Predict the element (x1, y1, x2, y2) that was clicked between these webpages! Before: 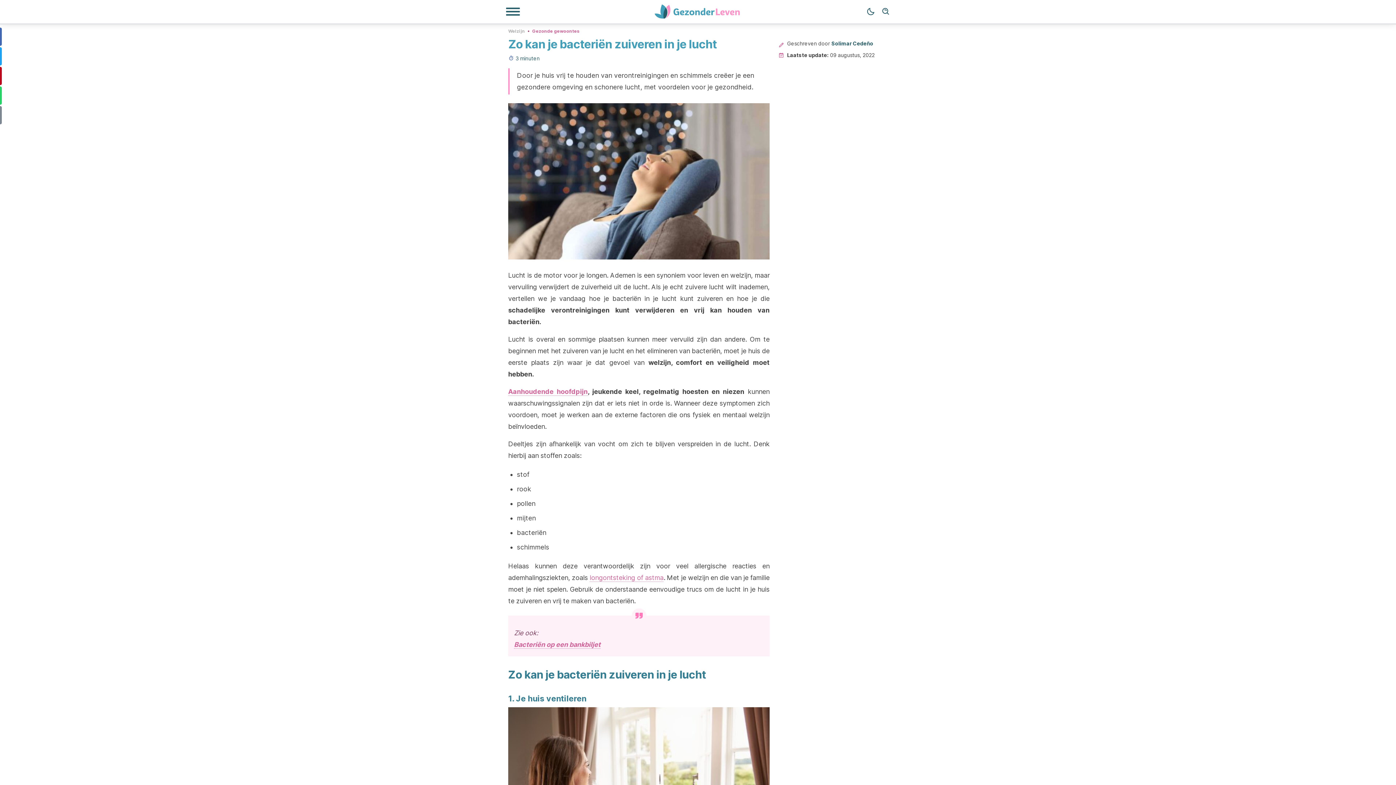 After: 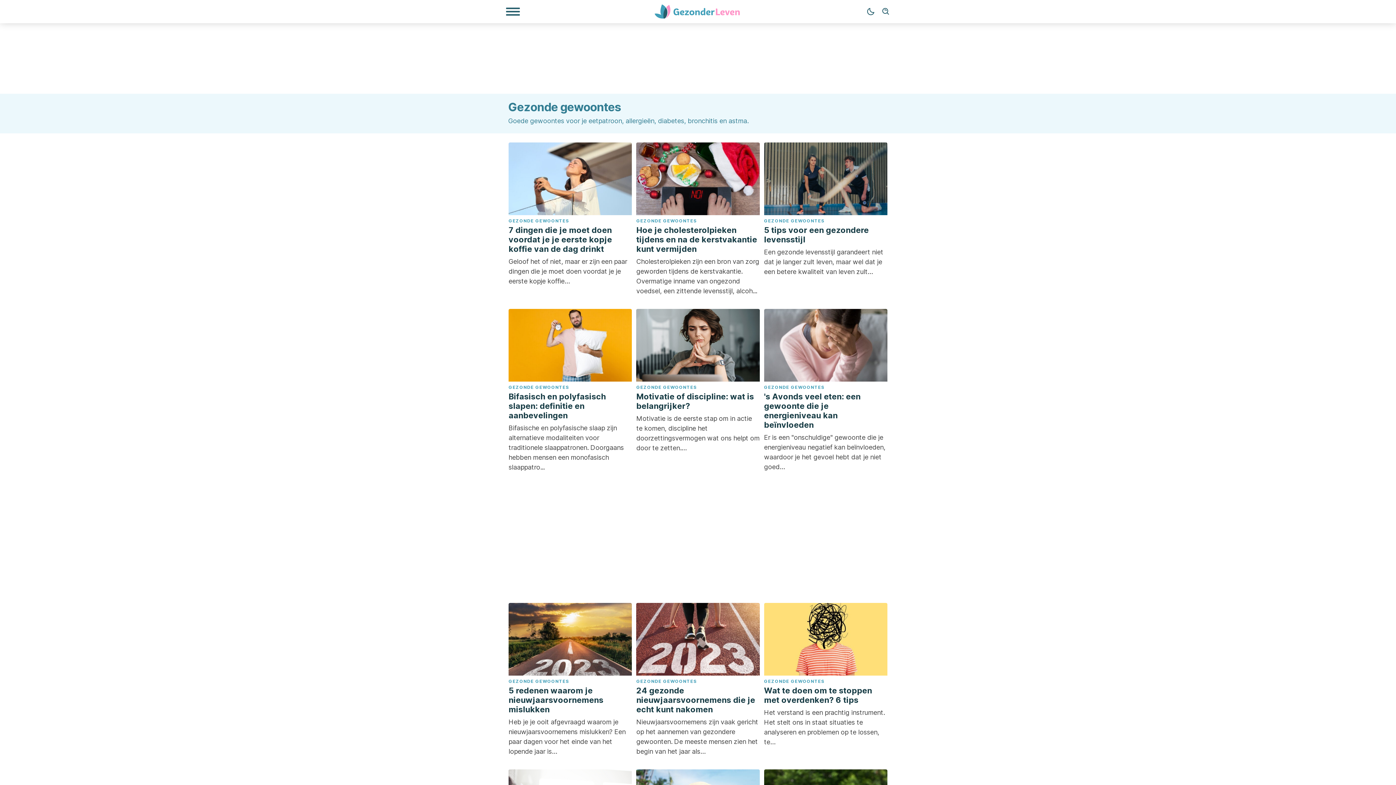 Action: label: Gezonde gewoontes bbox: (532, 27, 579, 33)